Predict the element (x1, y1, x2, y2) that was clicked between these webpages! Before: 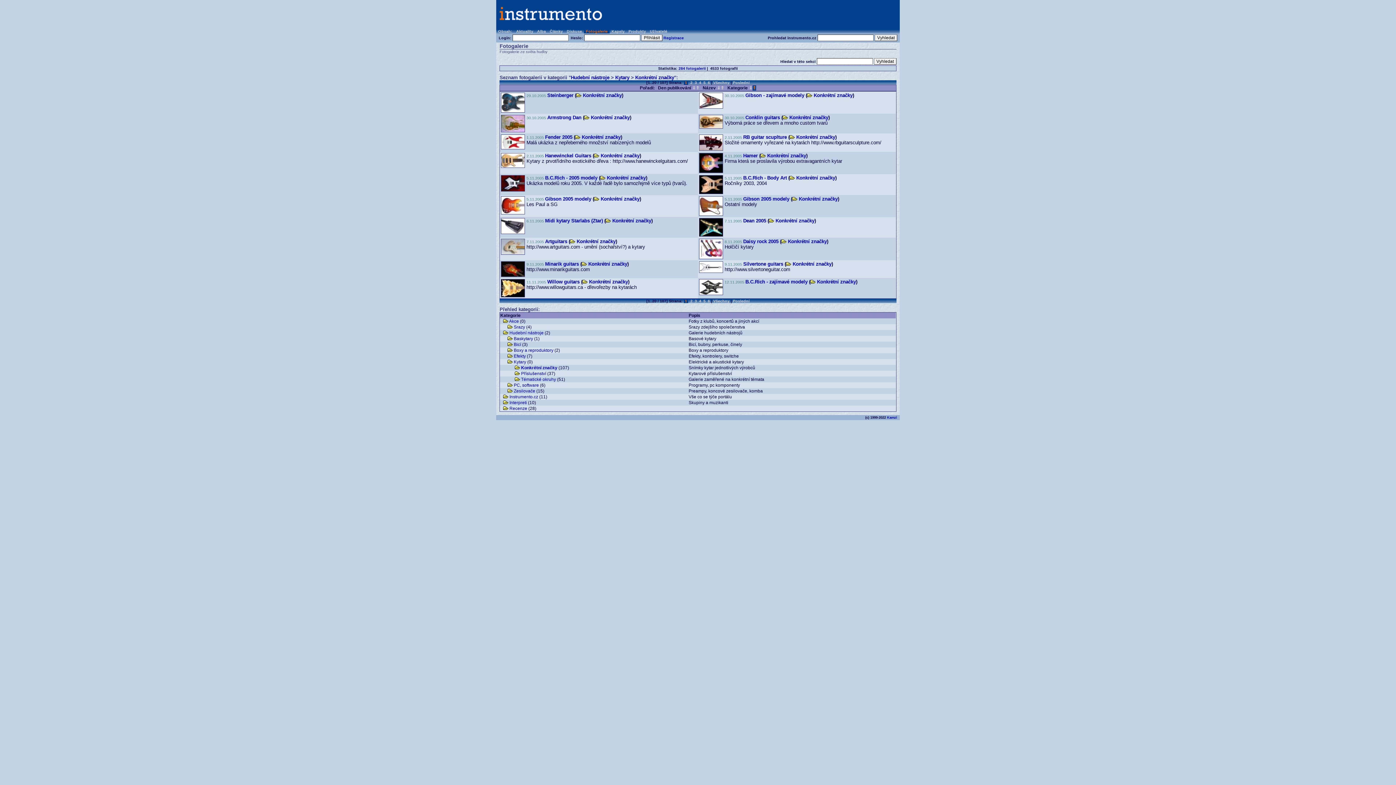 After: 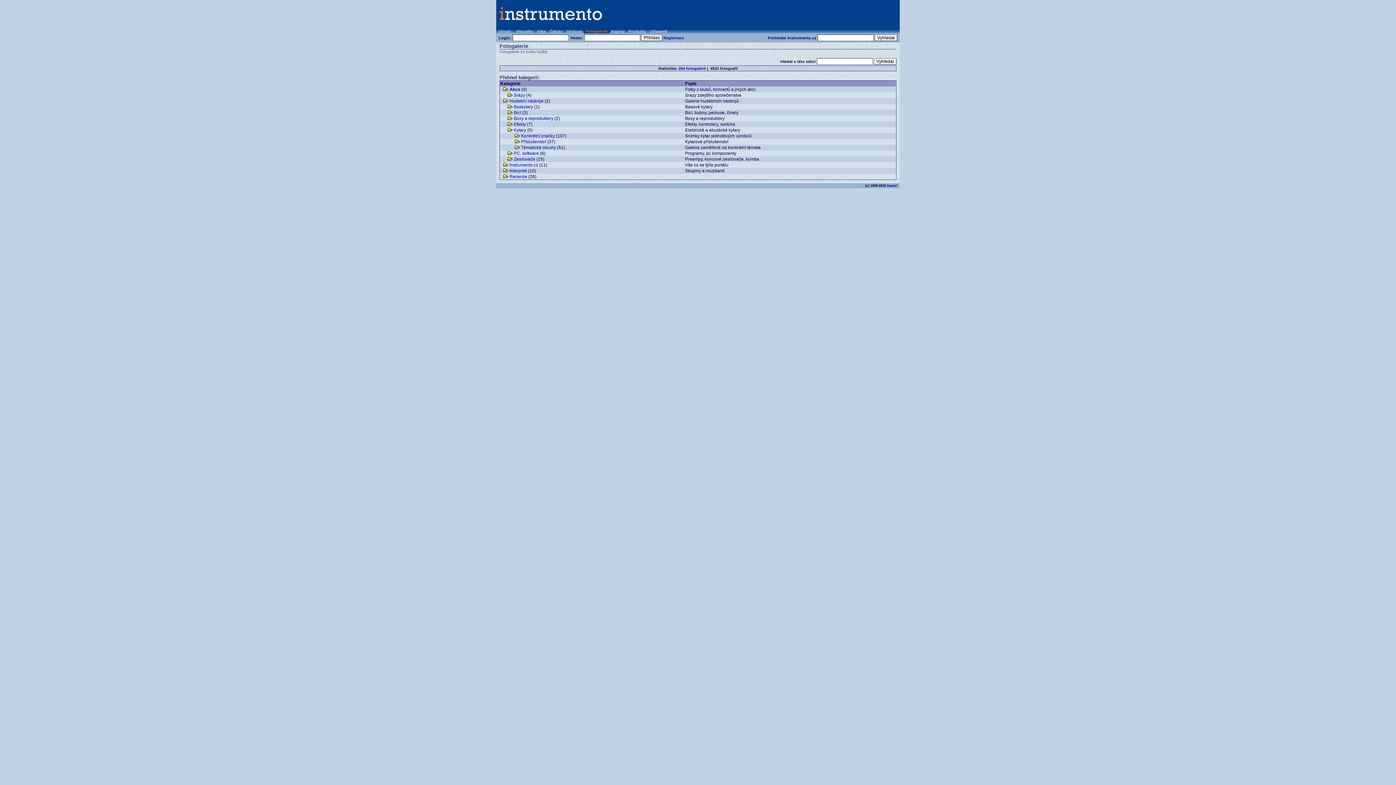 Action: bbox: (503, 318, 519, 324) label:  Akce